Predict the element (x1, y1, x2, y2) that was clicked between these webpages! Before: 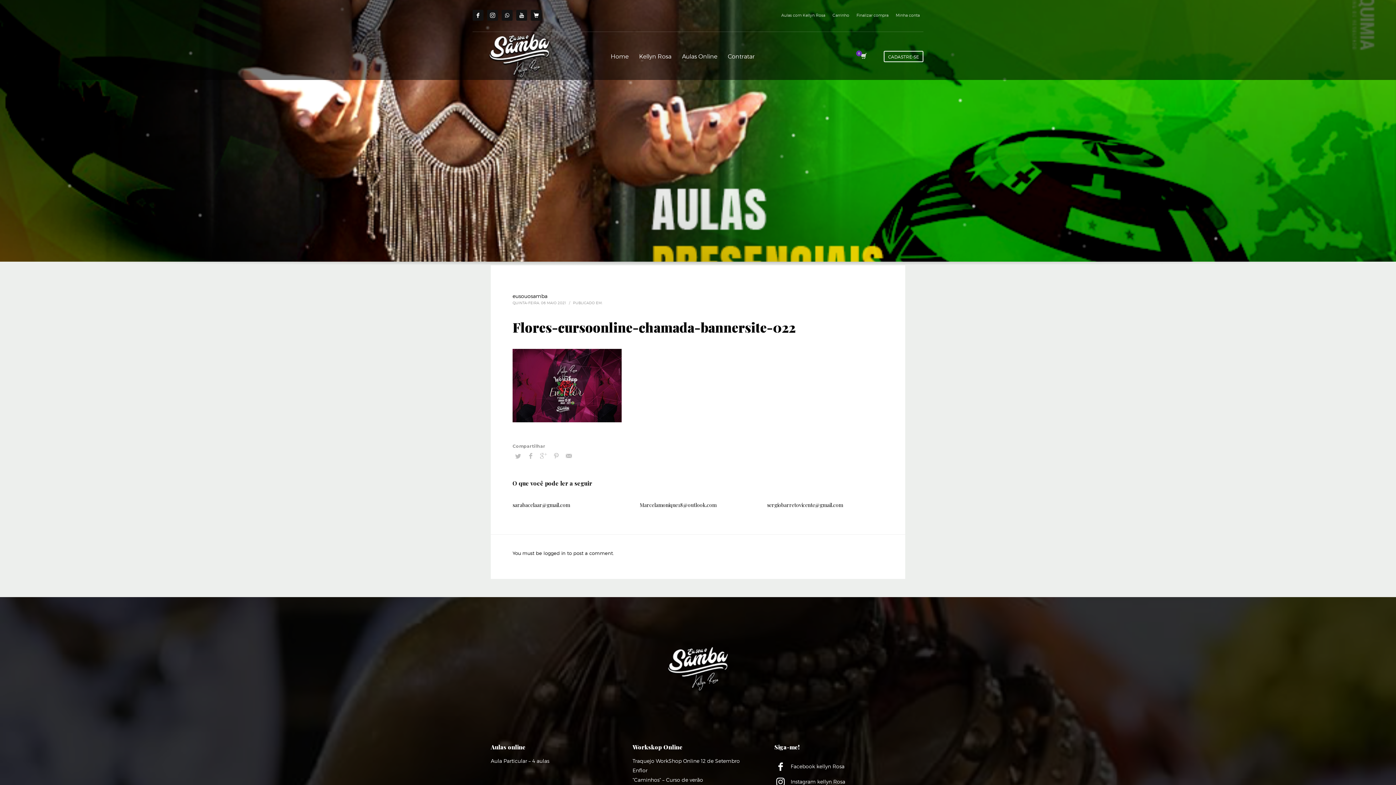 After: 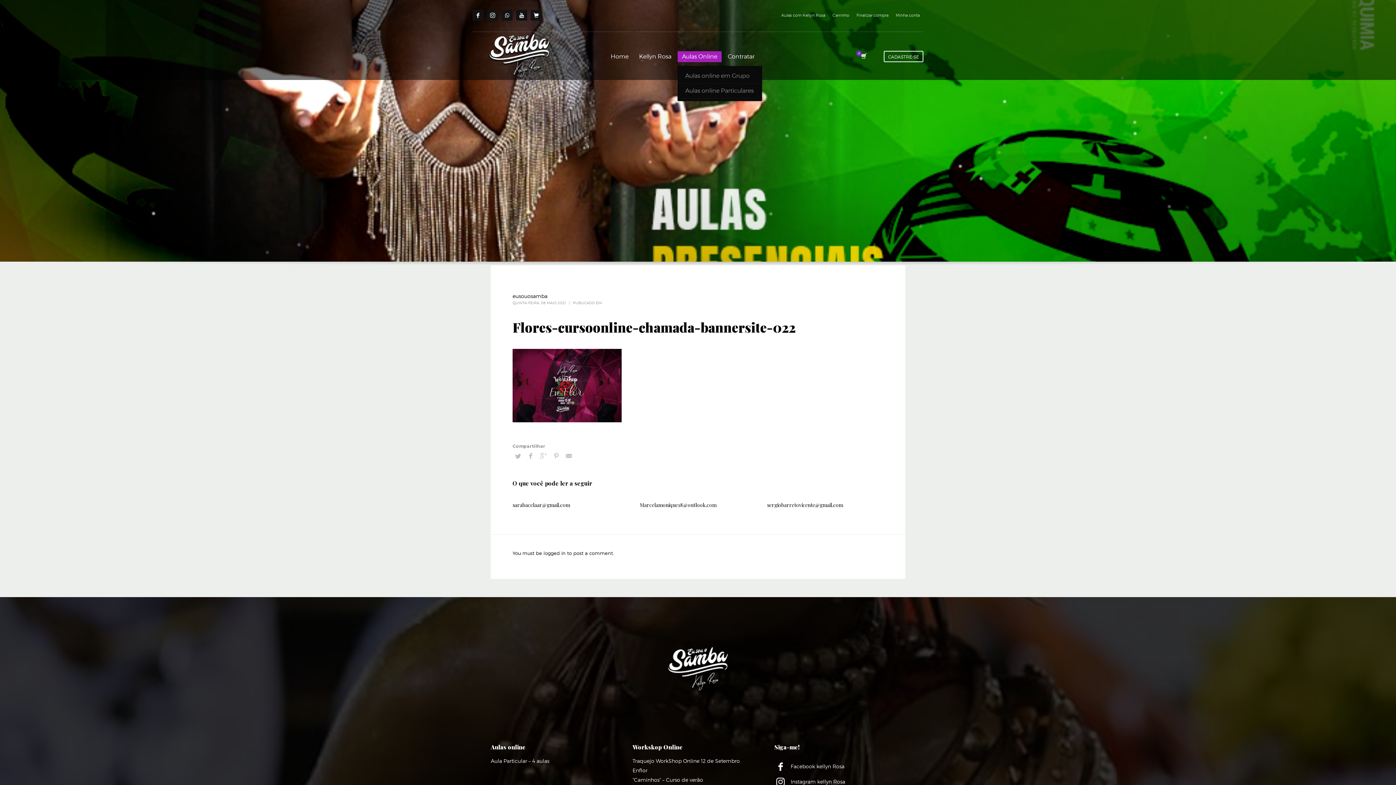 Action: bbox: (677, 50, 721, 62) label: Aulas Online